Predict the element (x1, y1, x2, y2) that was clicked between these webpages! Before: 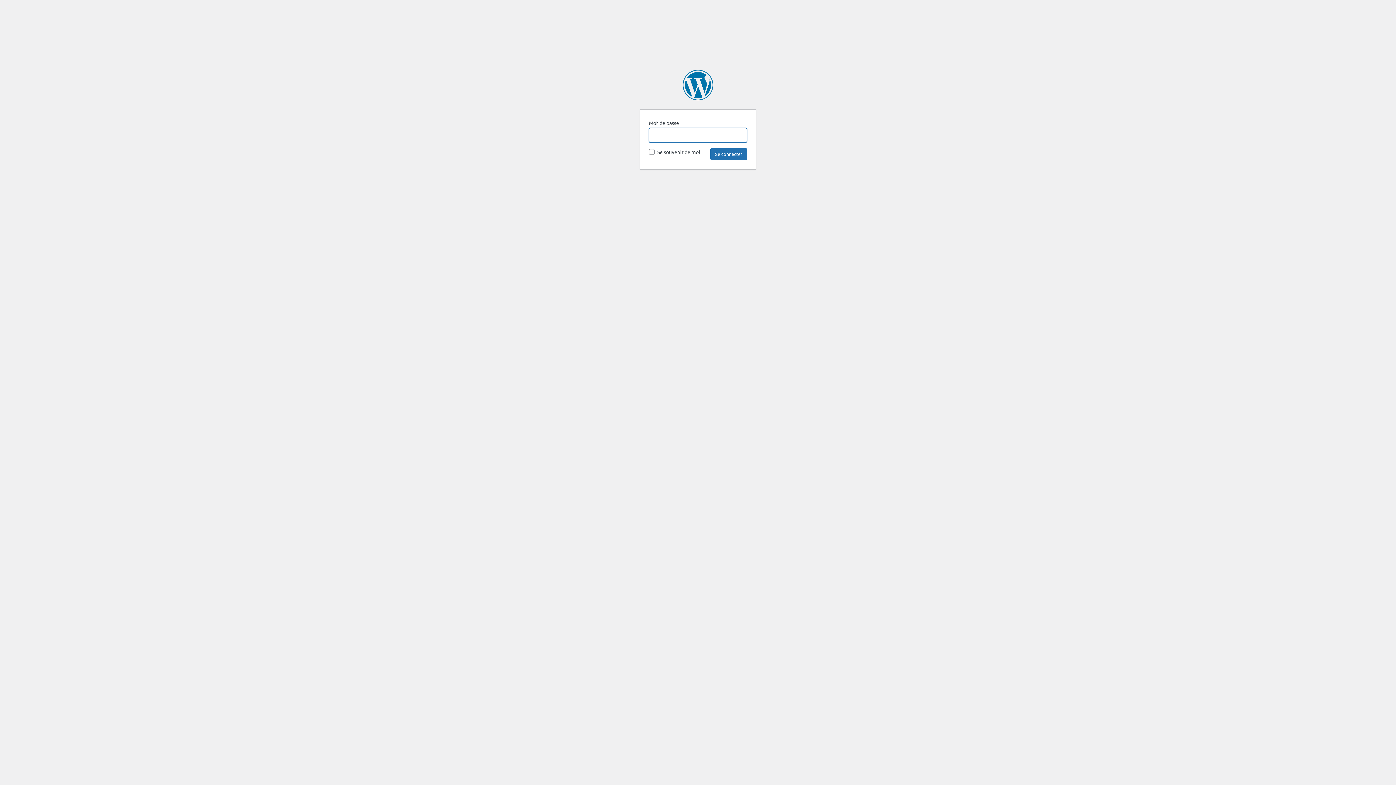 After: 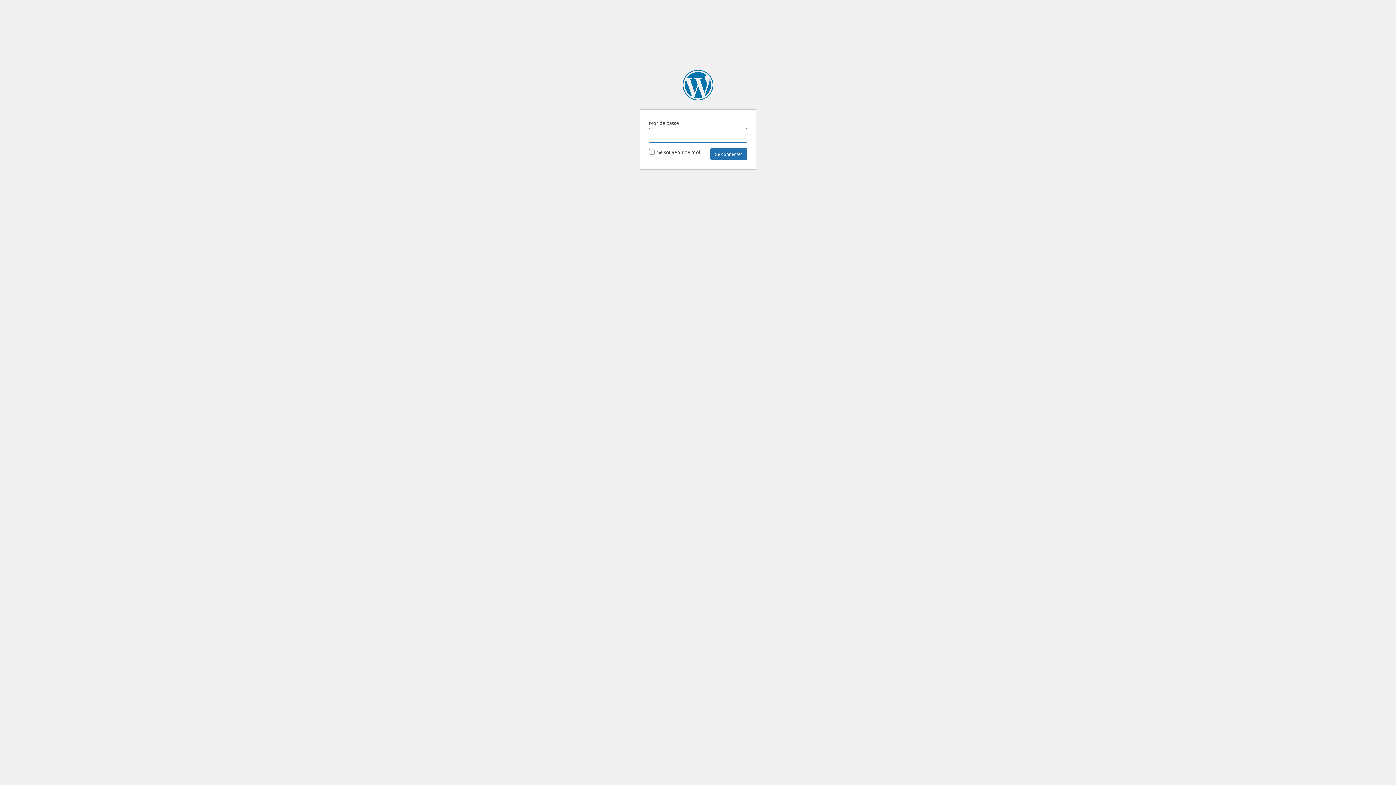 Action: bbox: (682, 69, 713, 100) label: Fédération Addiction